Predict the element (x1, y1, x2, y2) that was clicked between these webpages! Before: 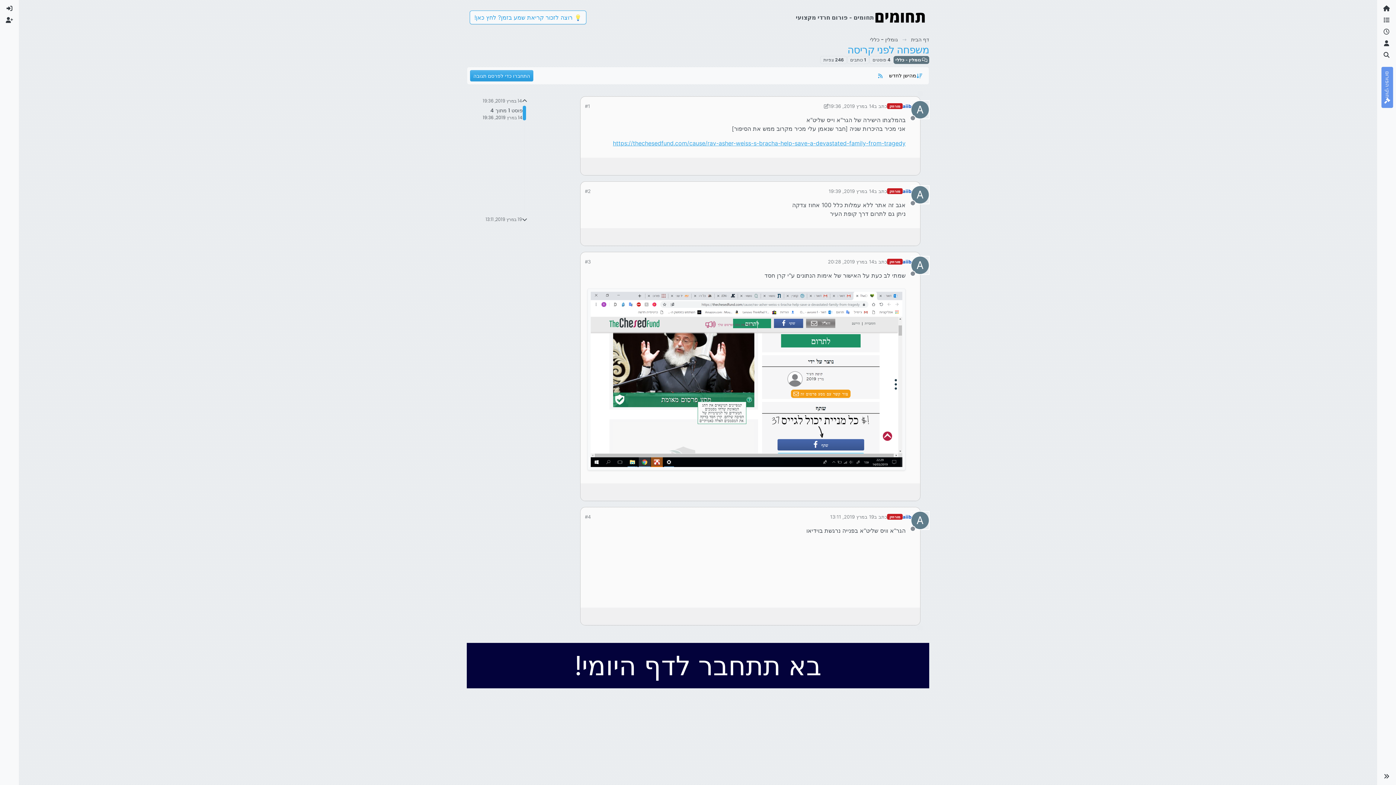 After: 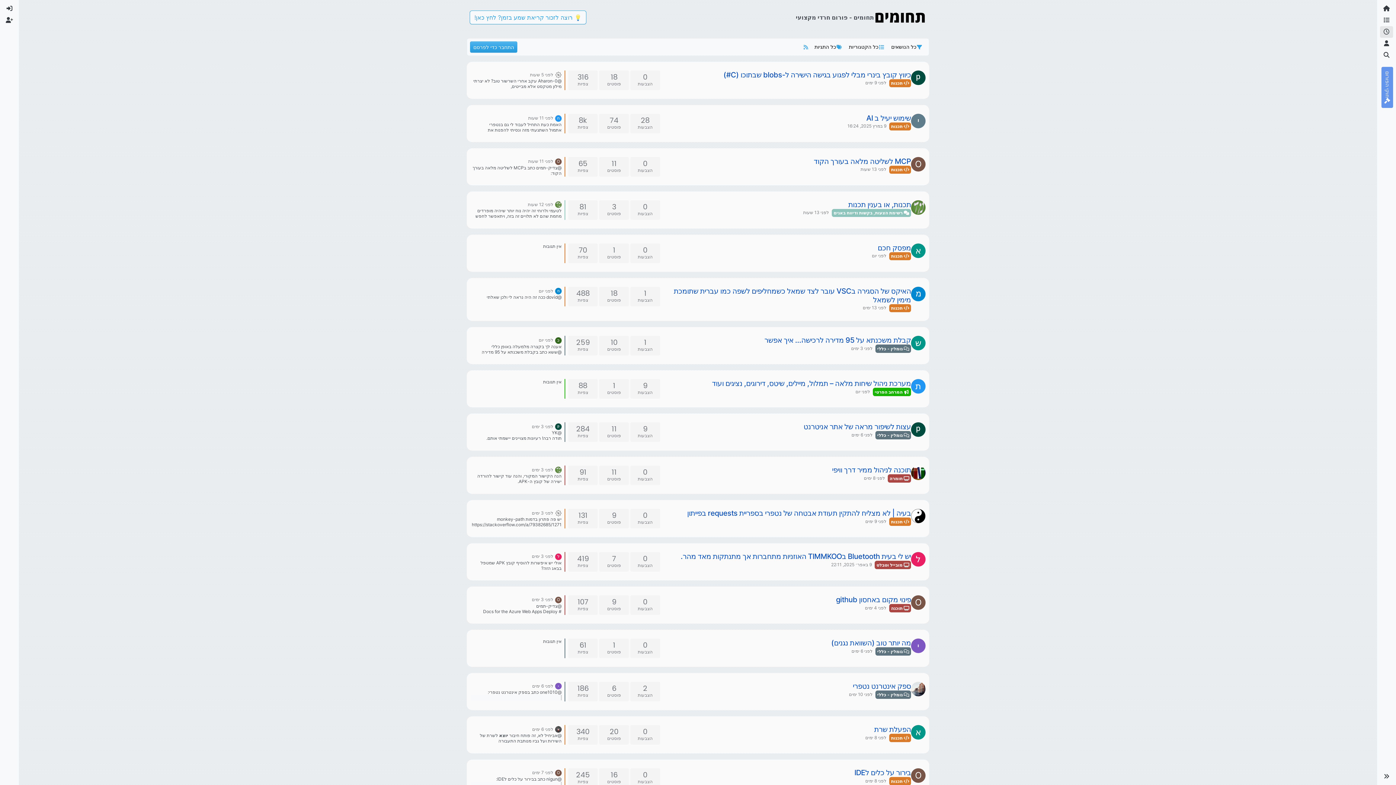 Action: label: פוסטים אחרונים bbox: (1380, 26, 1393, 37)